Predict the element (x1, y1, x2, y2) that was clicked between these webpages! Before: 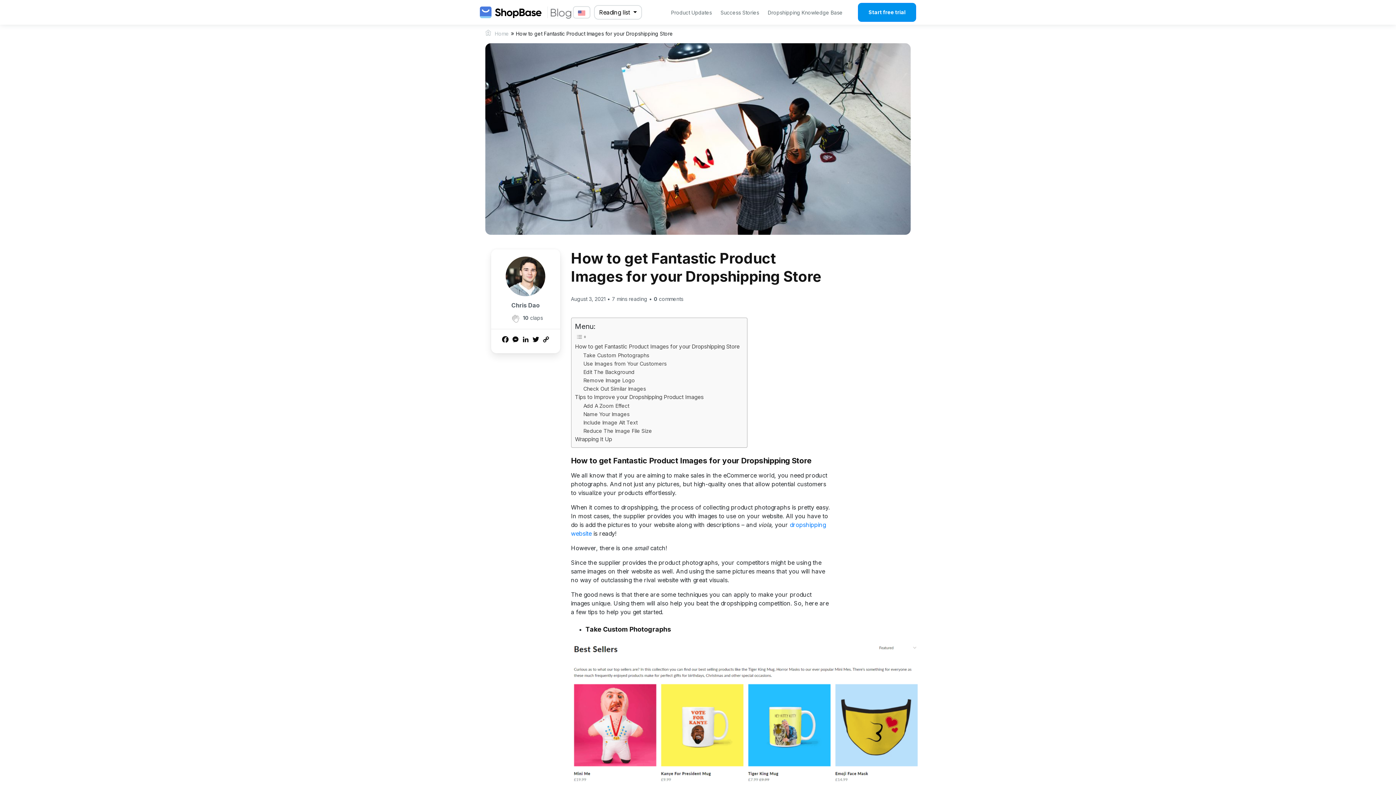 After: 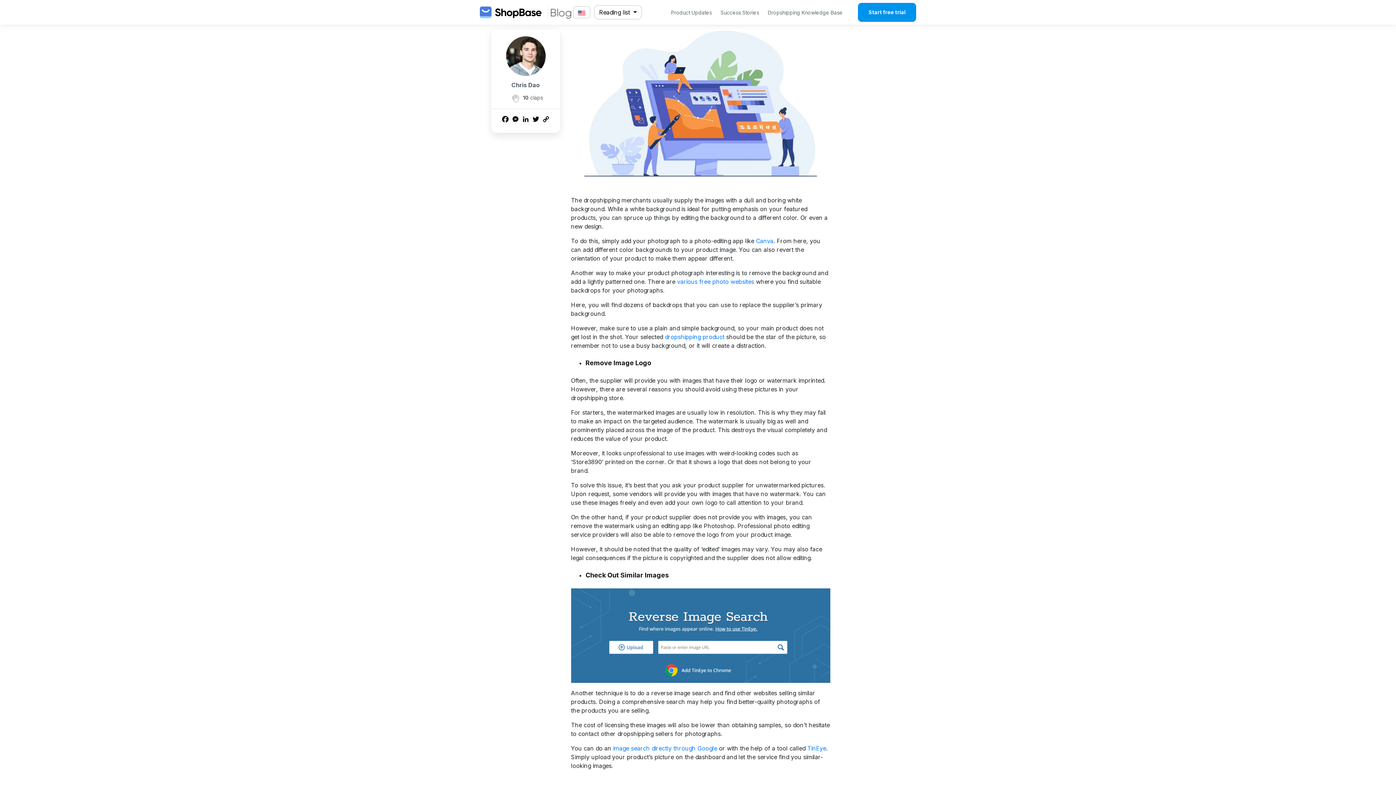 Action: label: Edit The Background bbox: (583, 368, 634, 376)